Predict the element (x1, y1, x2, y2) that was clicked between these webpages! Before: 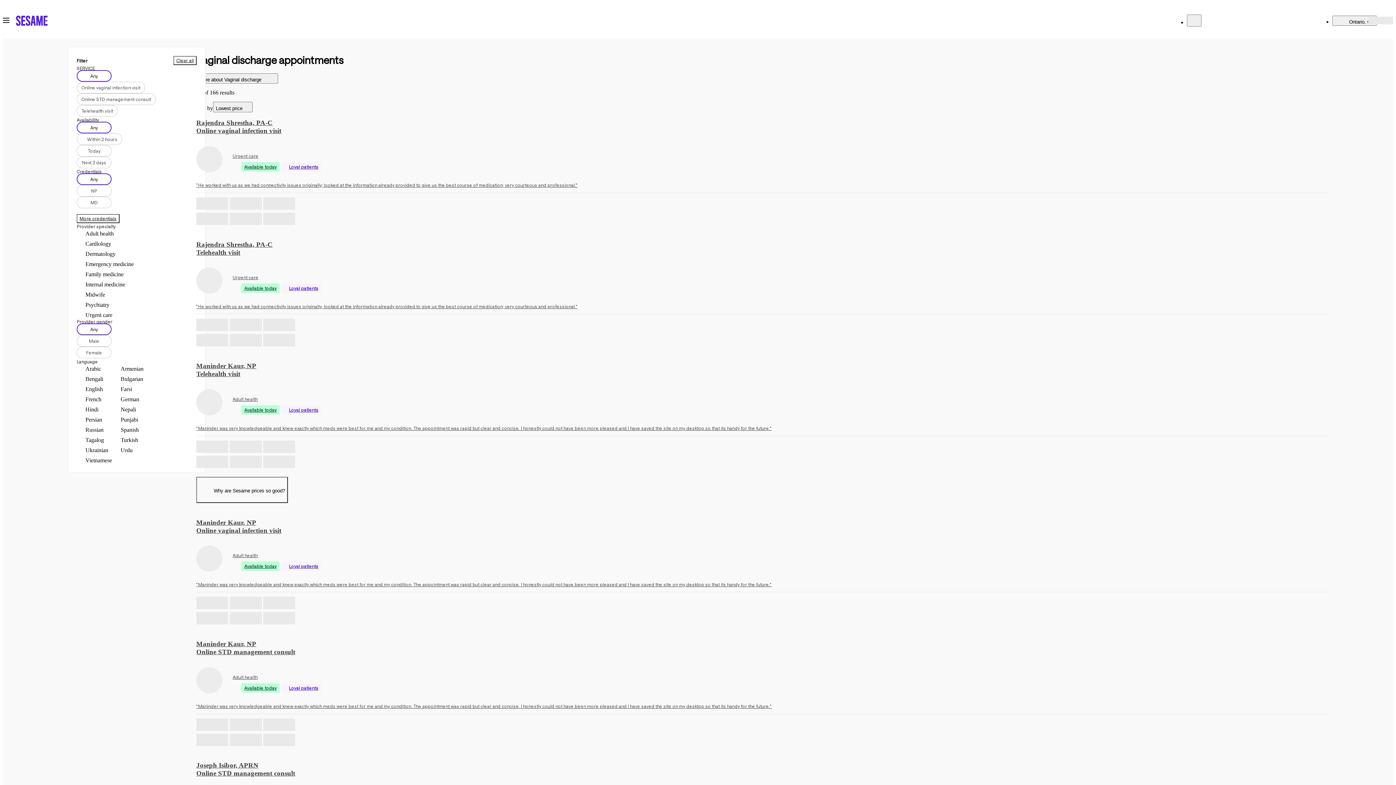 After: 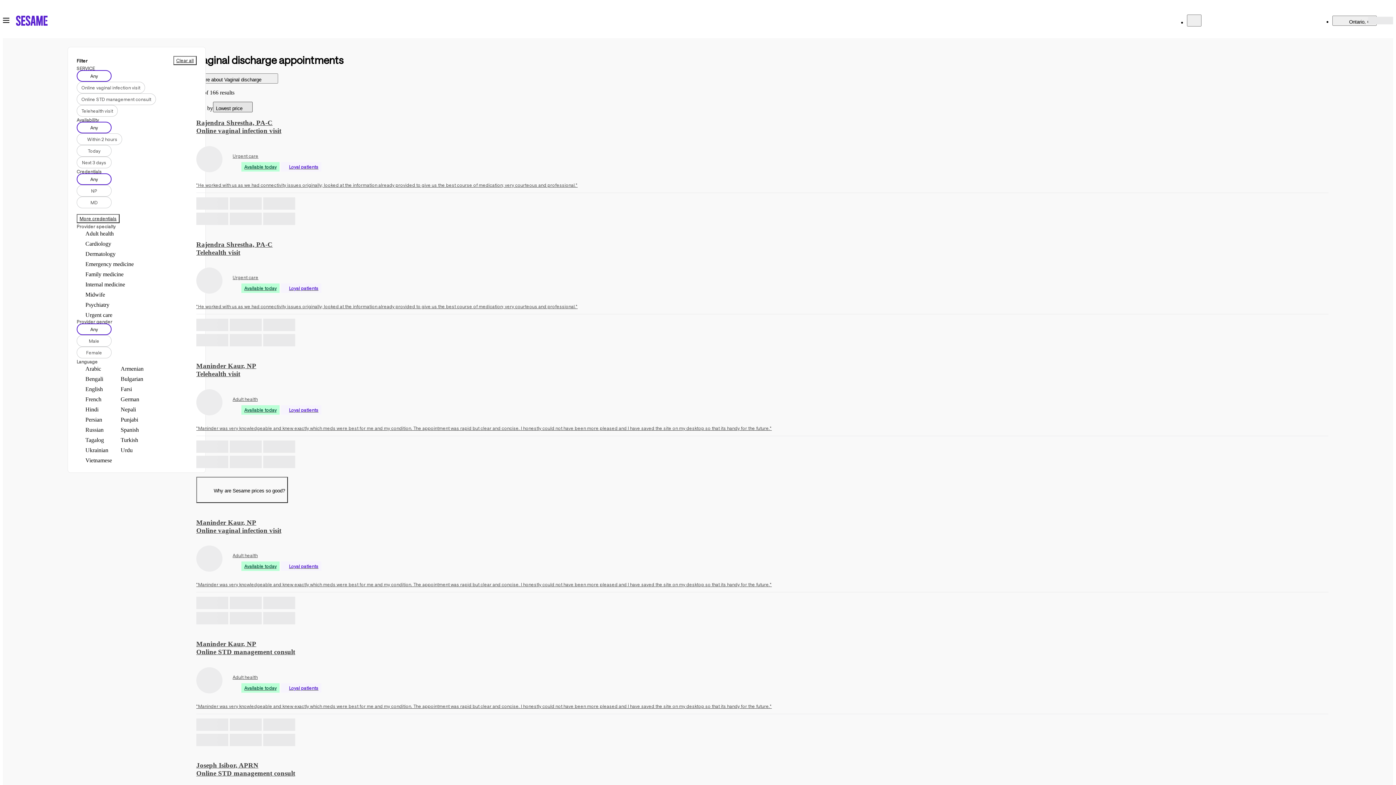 Action: bbox: (213, 101, 252, 112) label: Lowest price